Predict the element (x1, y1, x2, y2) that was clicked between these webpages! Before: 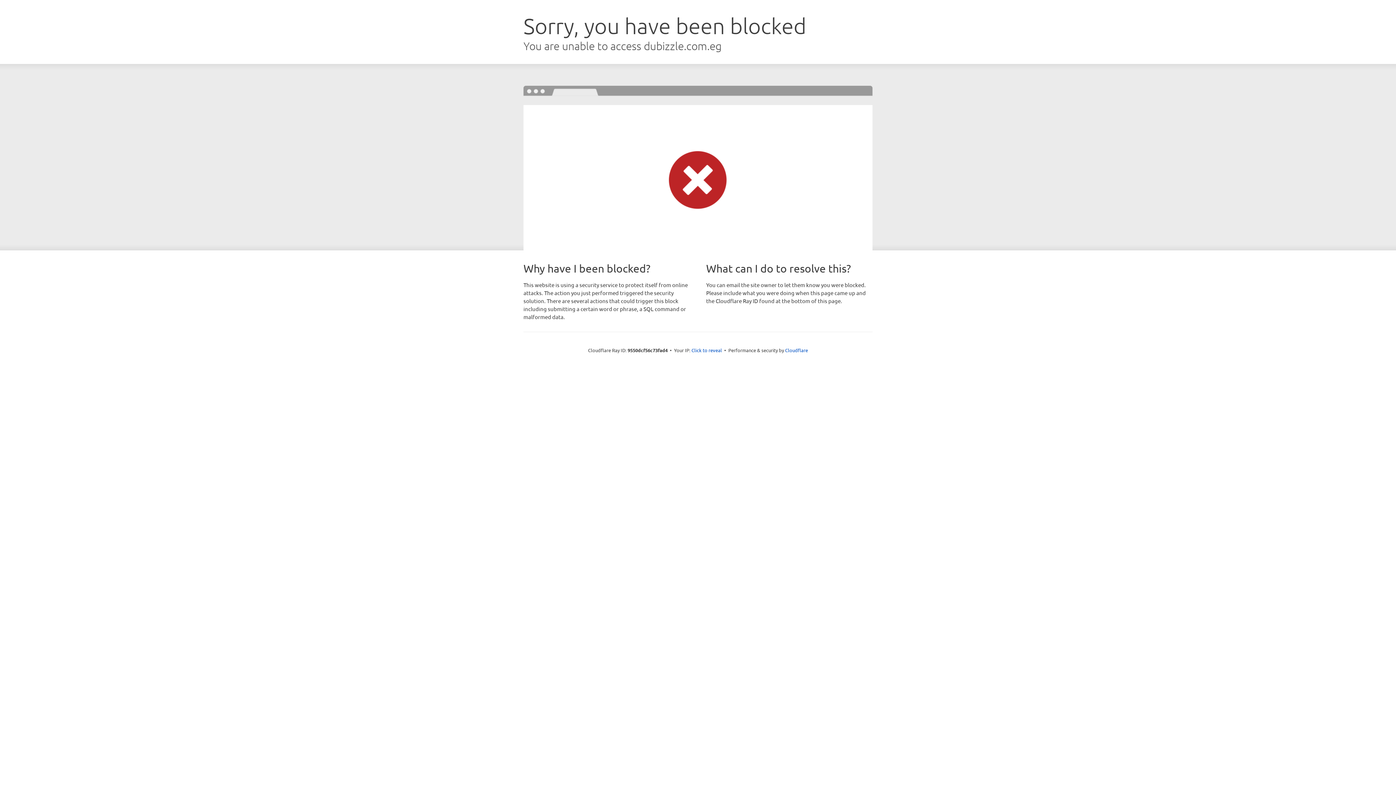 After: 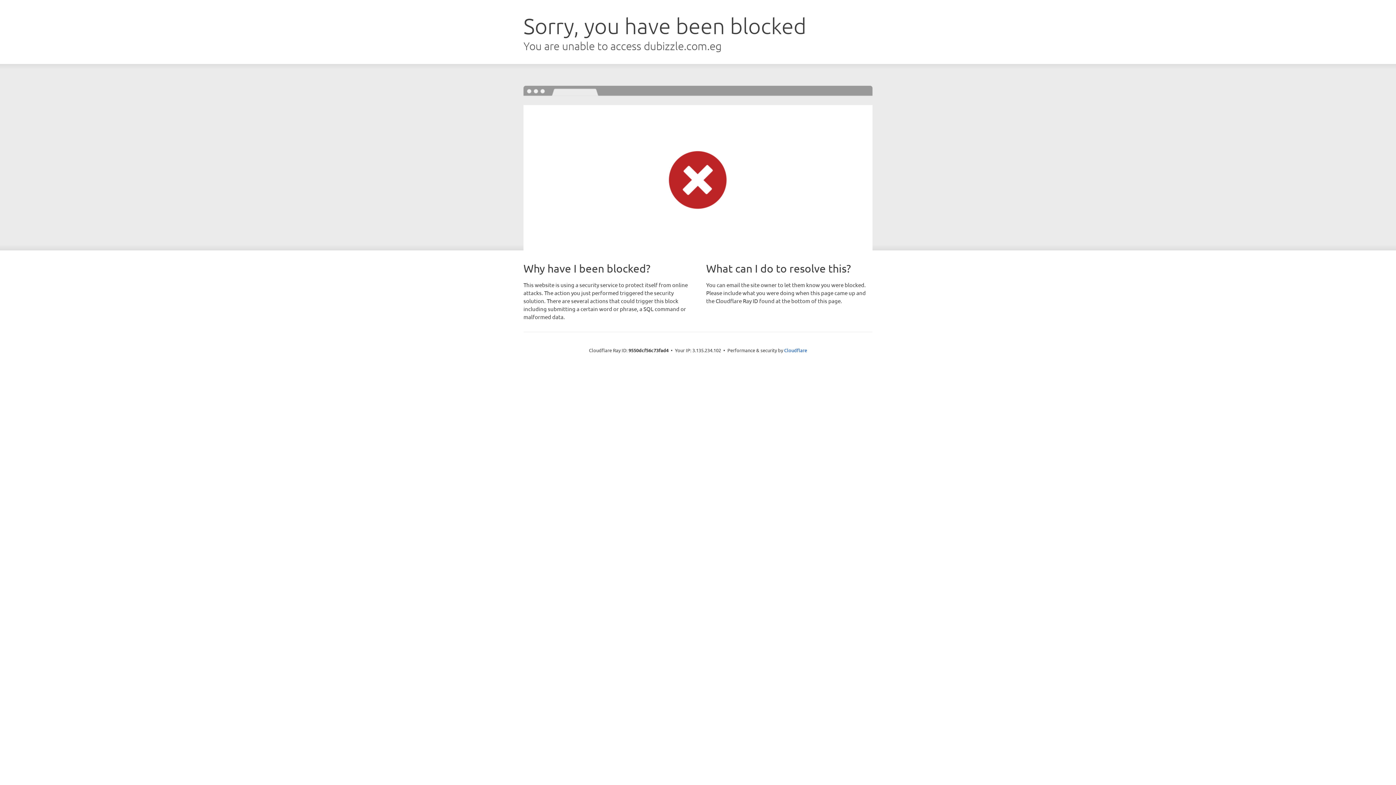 Action: label: Click to reveal bbox: (691, 346, 722, 353)